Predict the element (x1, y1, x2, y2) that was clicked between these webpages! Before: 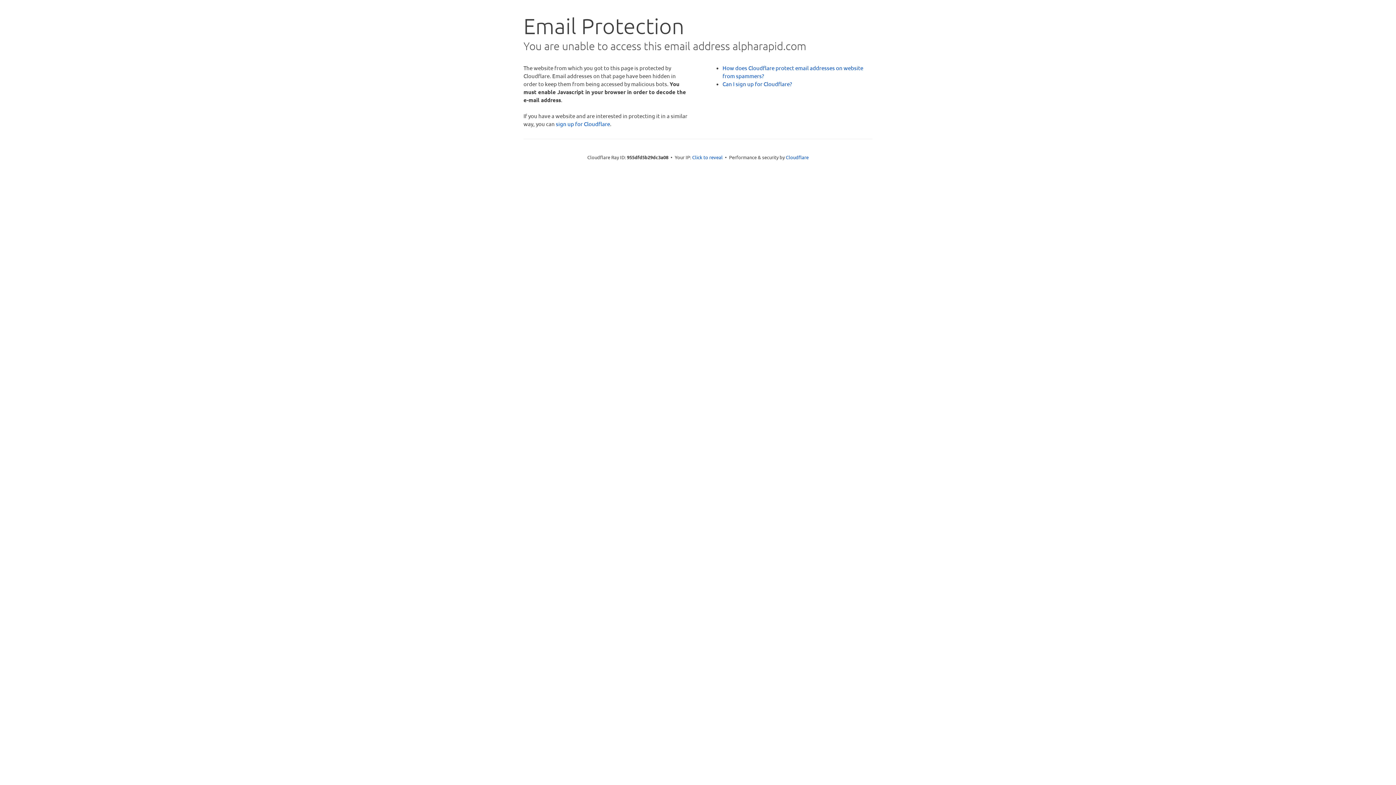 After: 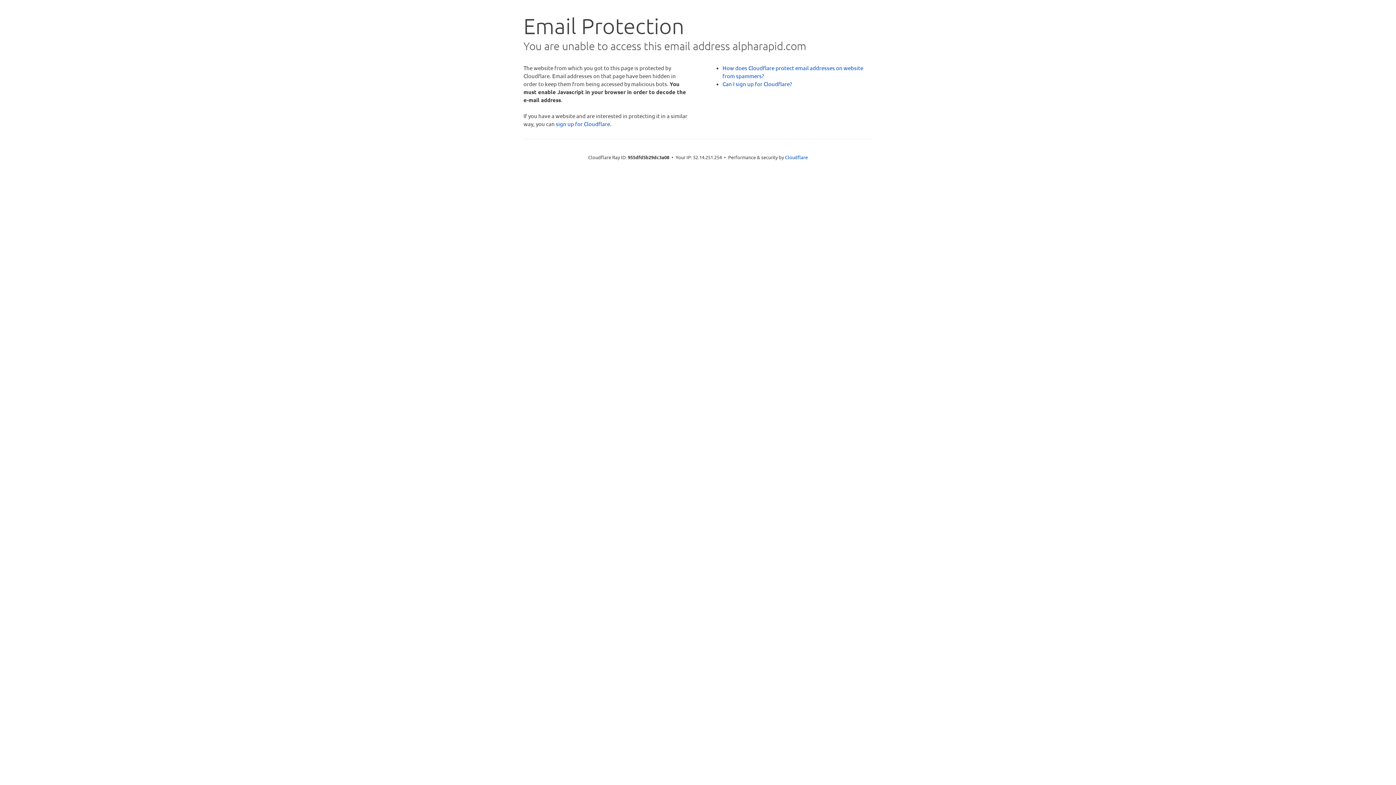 Action: bbox: (692, 153, 722, 160) label: Click to reveal